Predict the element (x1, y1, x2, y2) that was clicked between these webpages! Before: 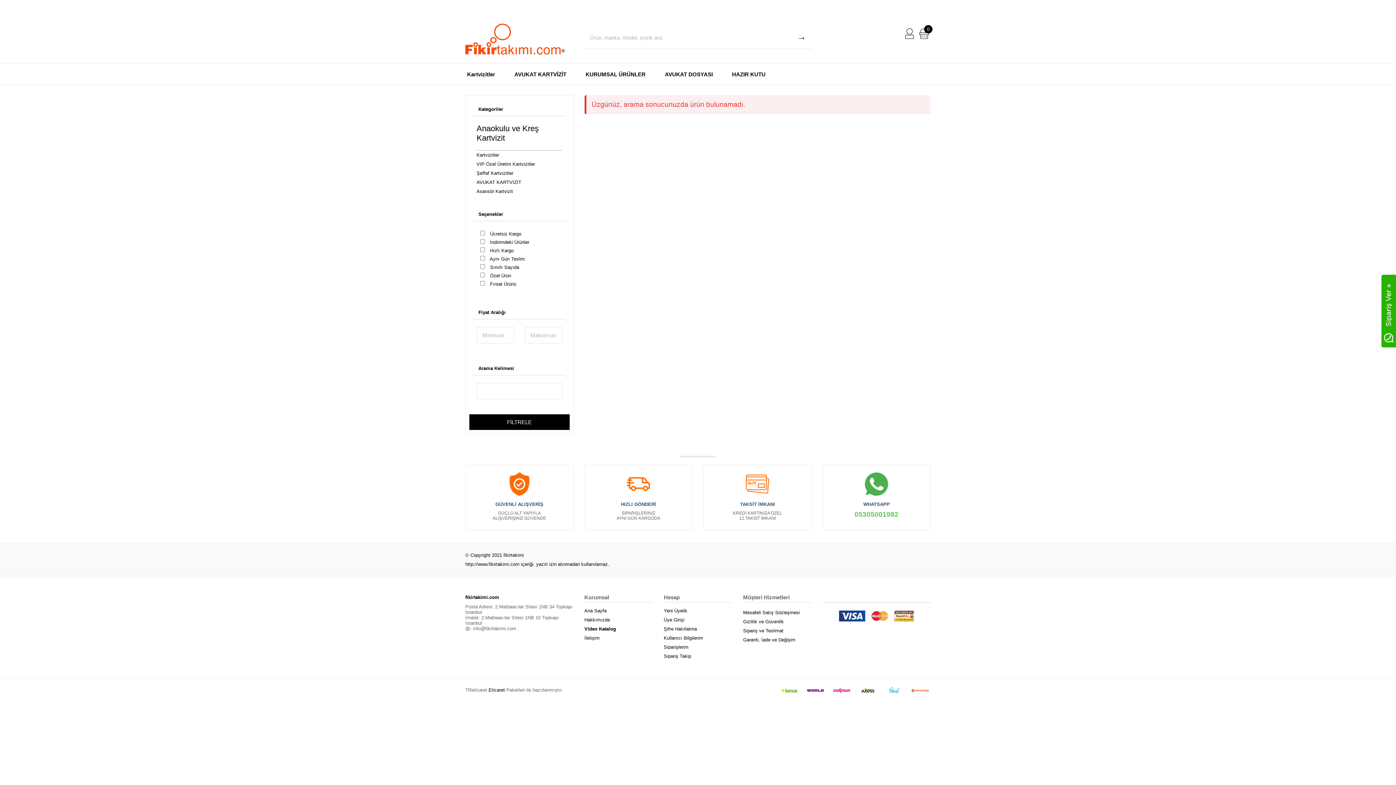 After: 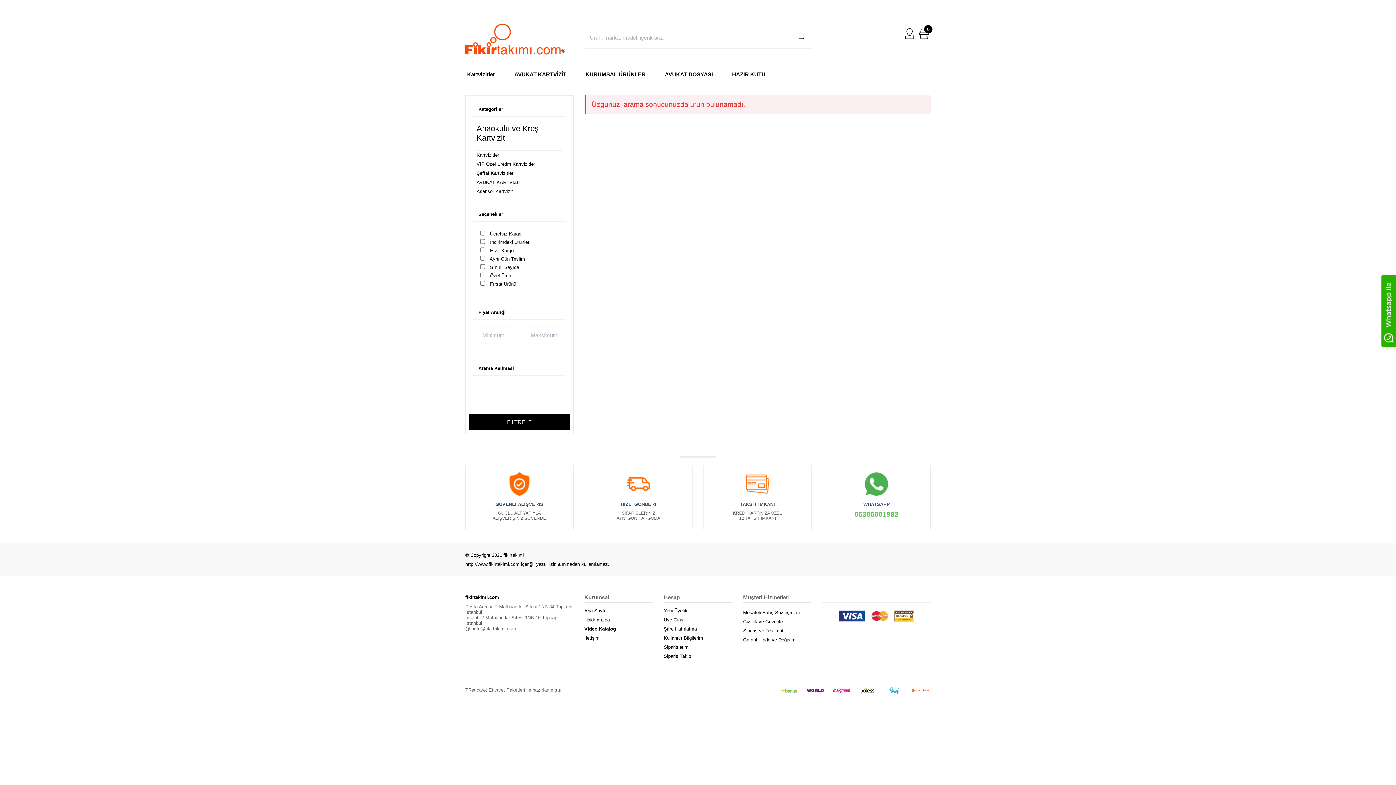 Action: label: Eticaret bbox: (488, 687, 505, 693)